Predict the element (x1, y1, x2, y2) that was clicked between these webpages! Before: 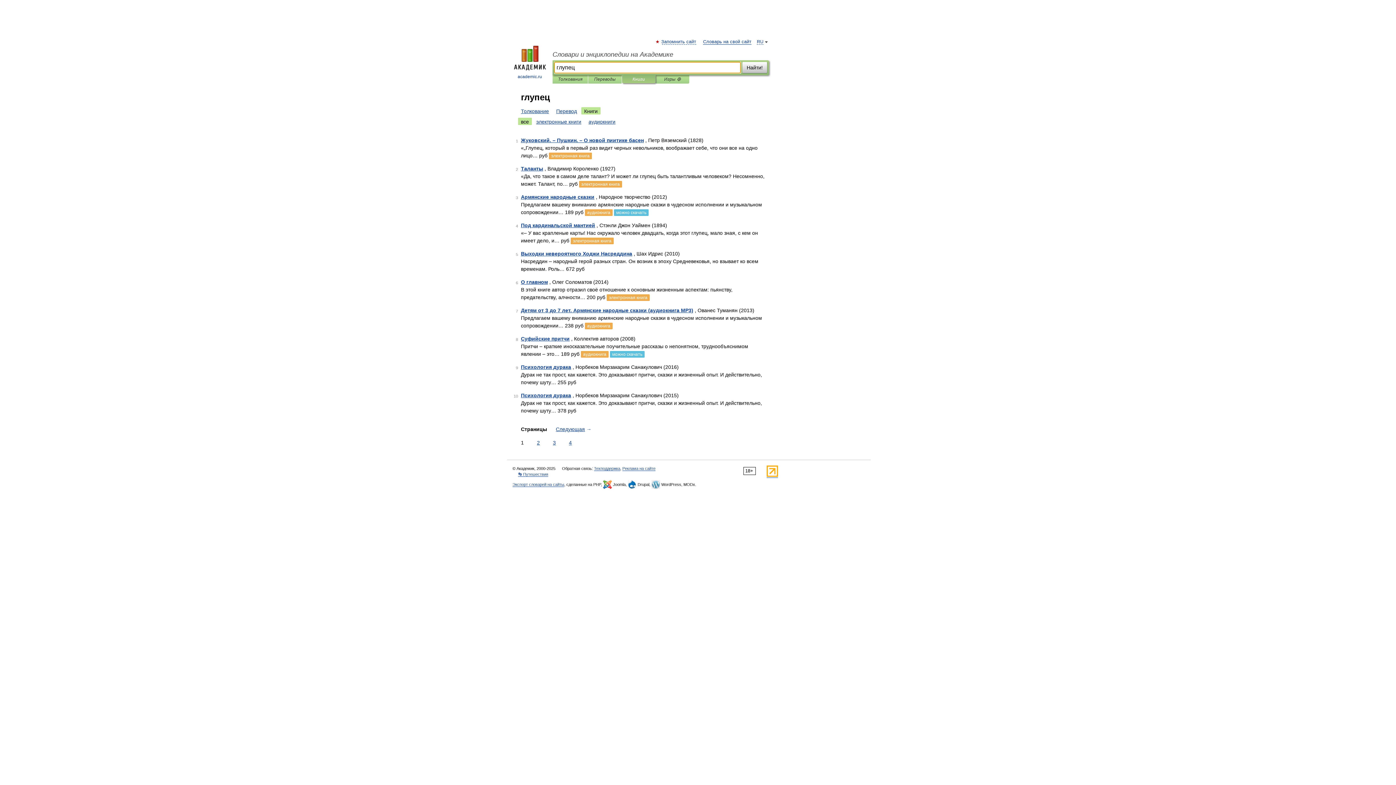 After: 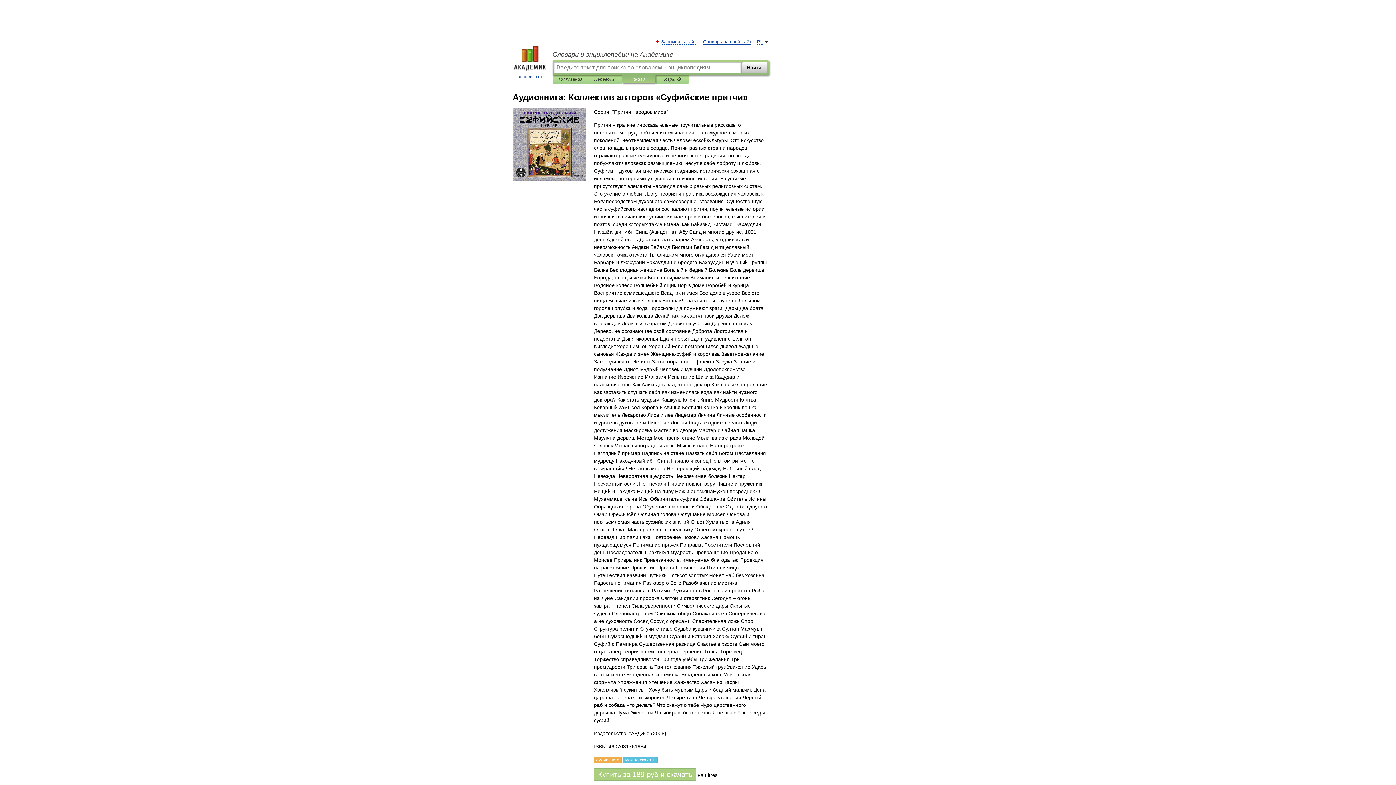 Action: bbox: (521, 336, 569, 341) label: Суфийские притчи